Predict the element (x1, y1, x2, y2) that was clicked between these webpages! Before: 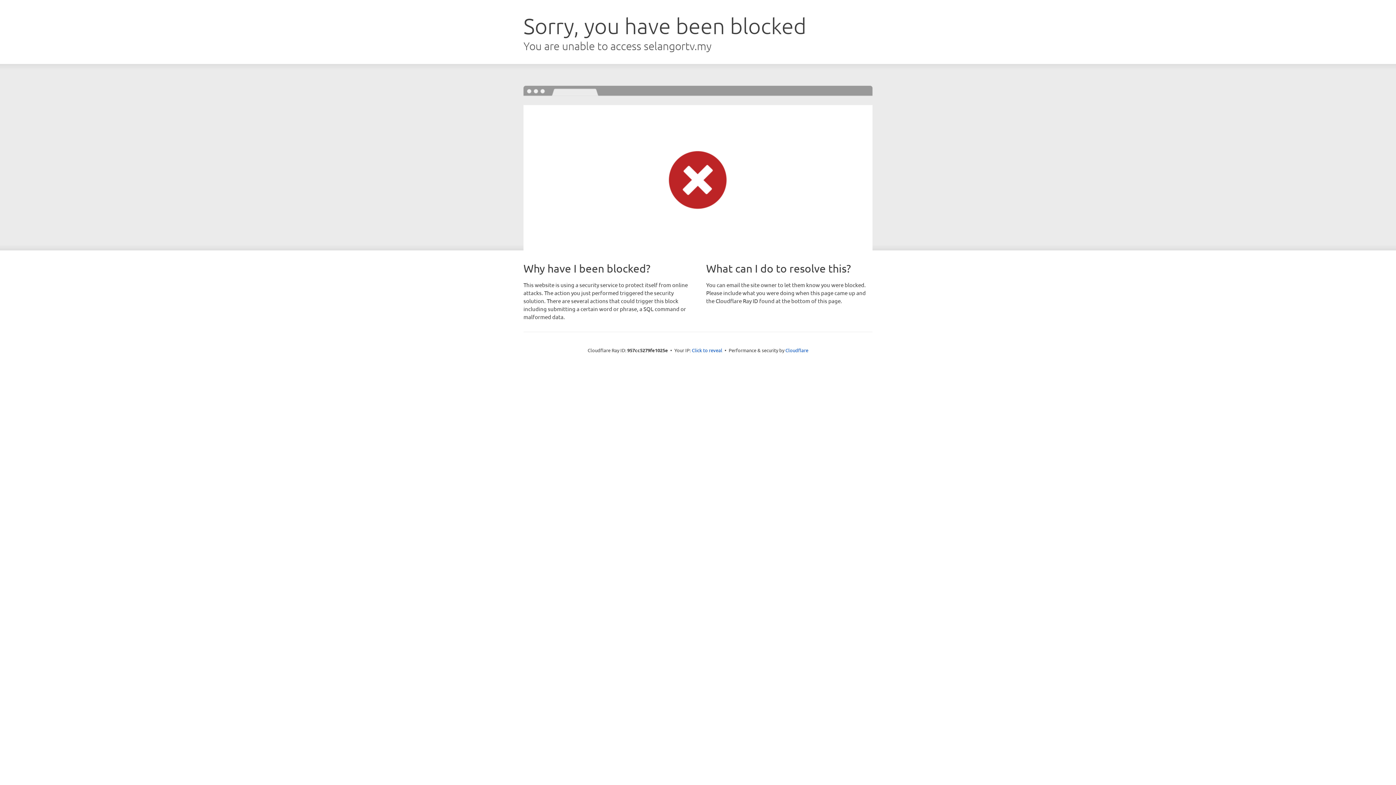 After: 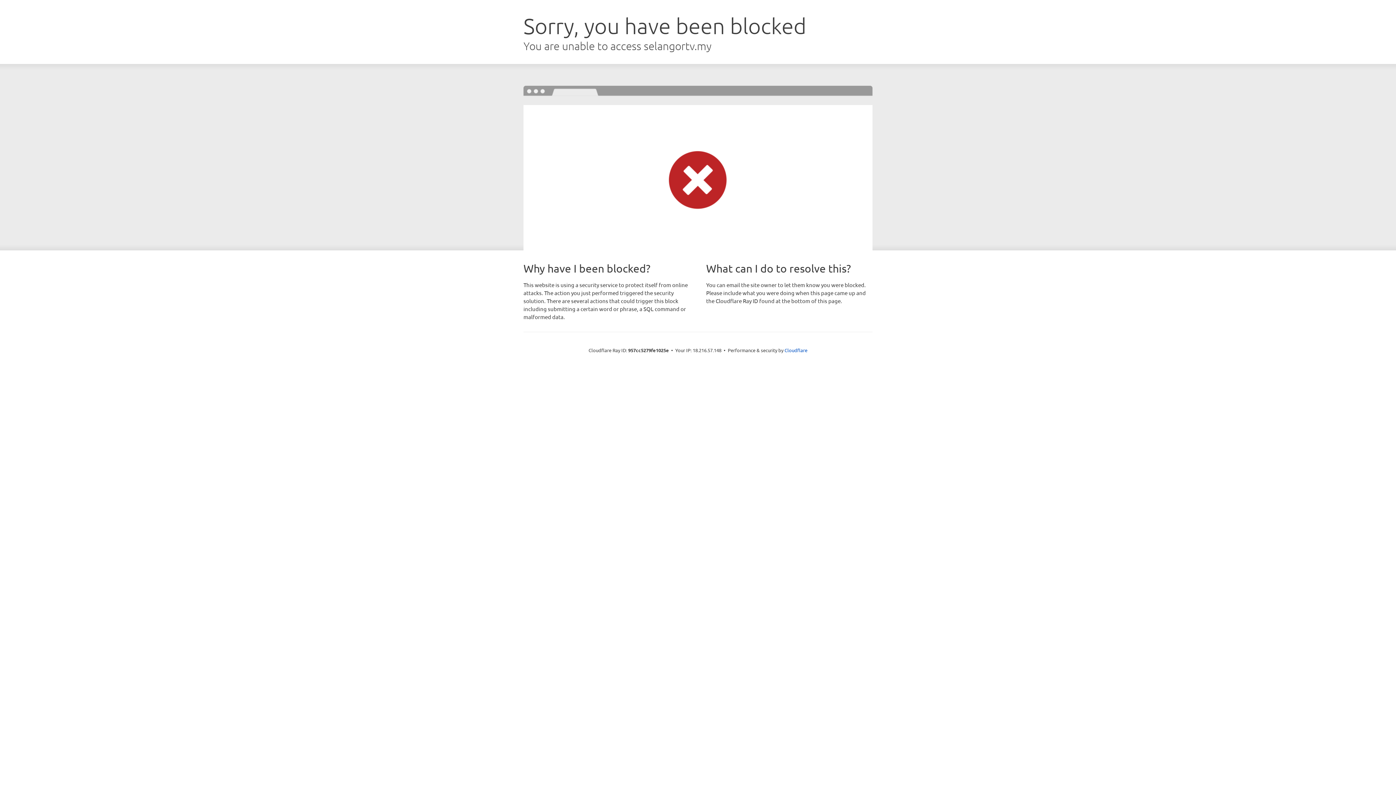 Action: bbox: (692, 346, 722, 353) label: Click to reveal